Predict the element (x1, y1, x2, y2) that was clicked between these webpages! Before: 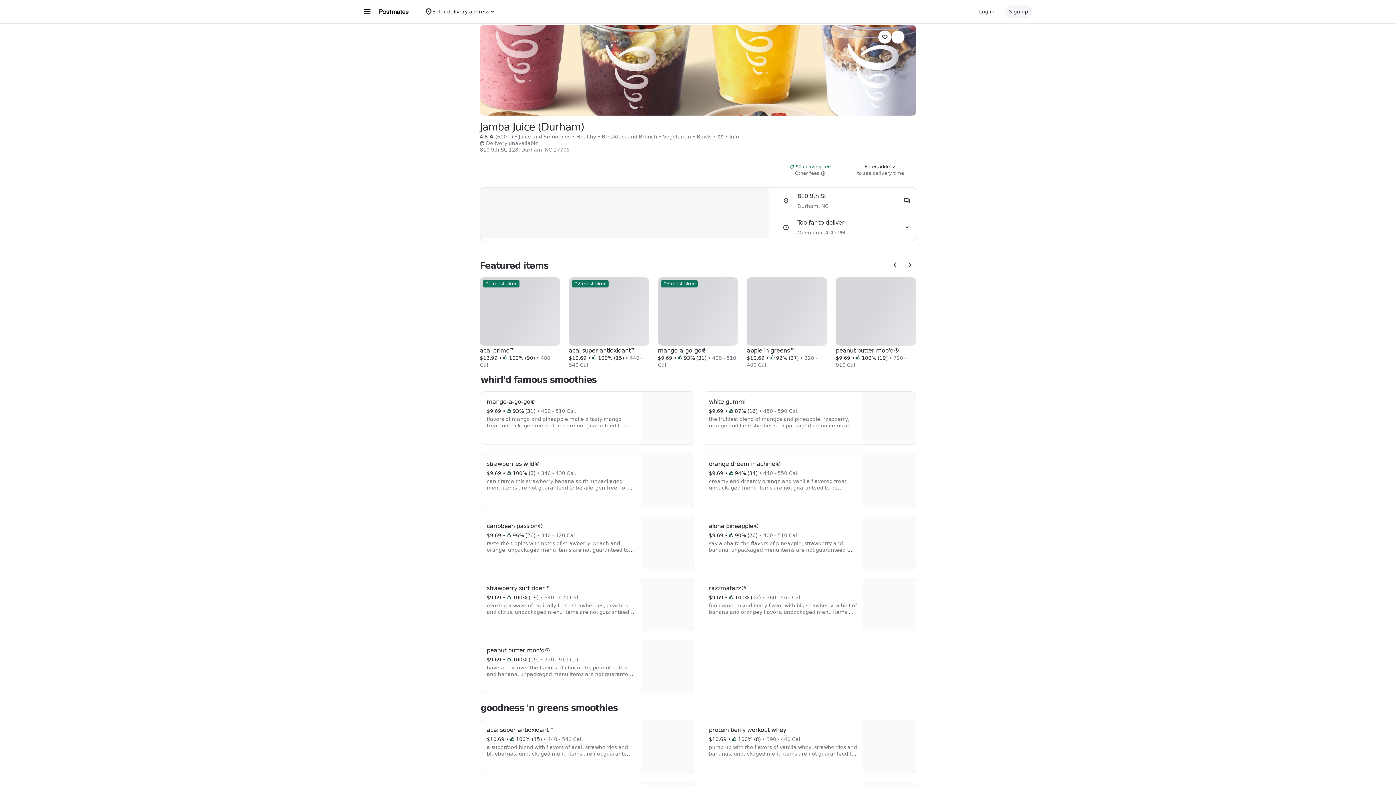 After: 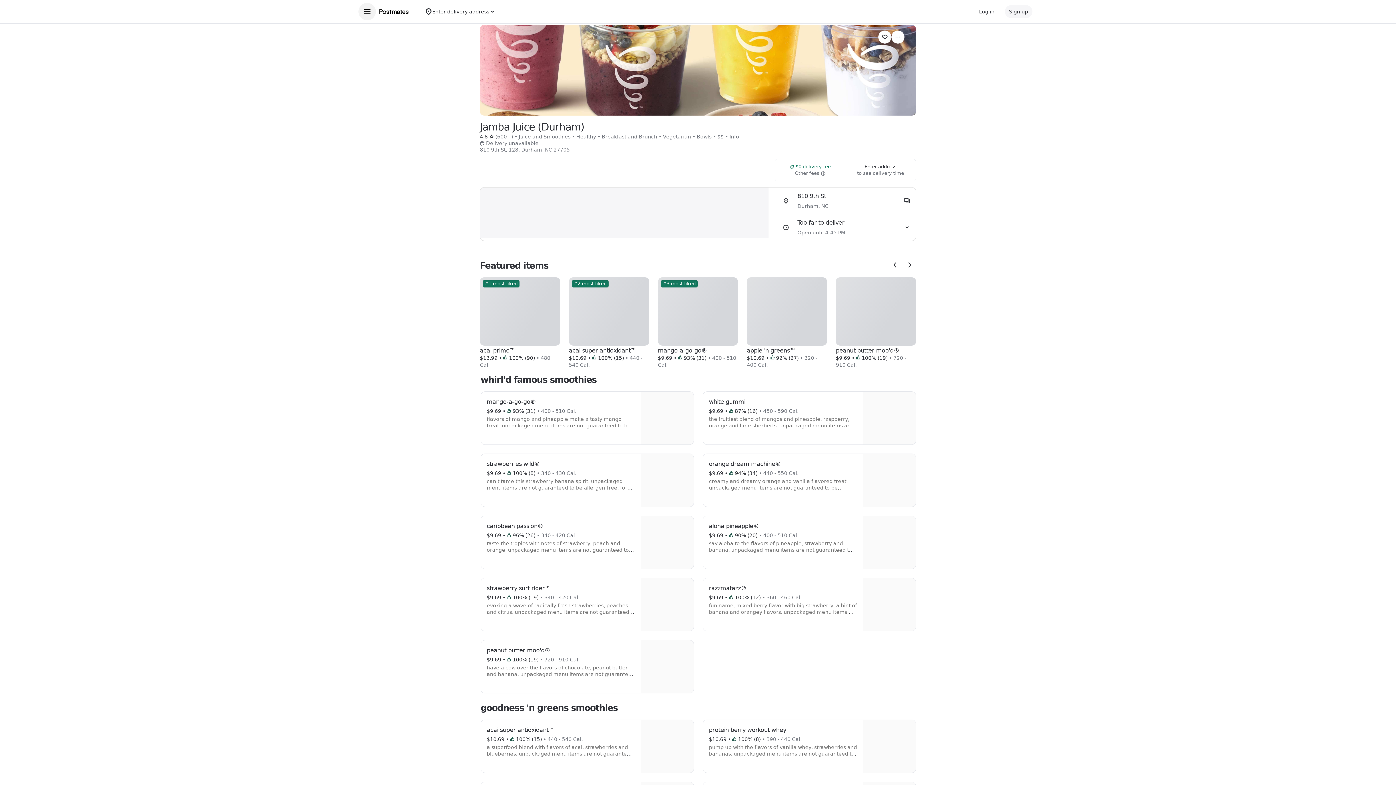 Action: label: Main navigation menu bbox: (358, 2, 376, 20)